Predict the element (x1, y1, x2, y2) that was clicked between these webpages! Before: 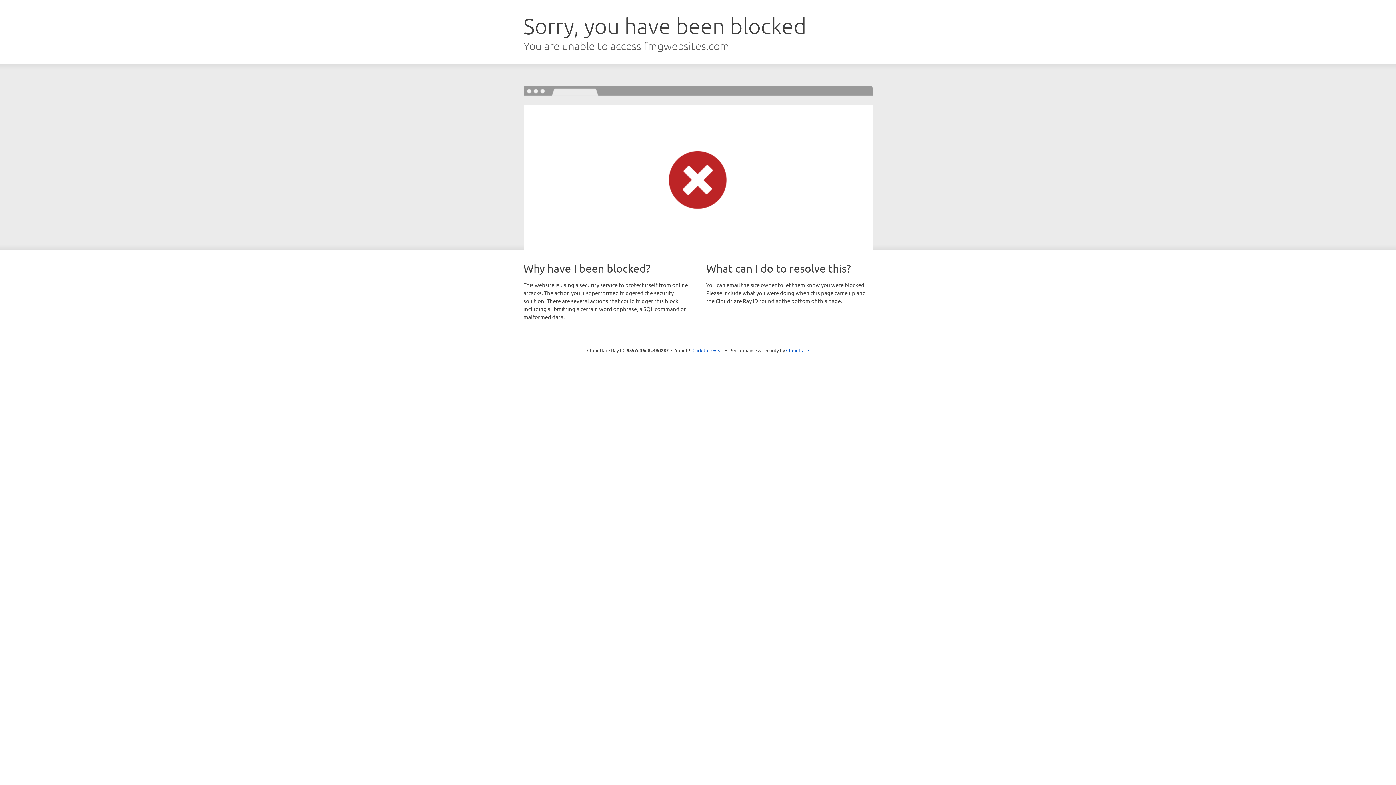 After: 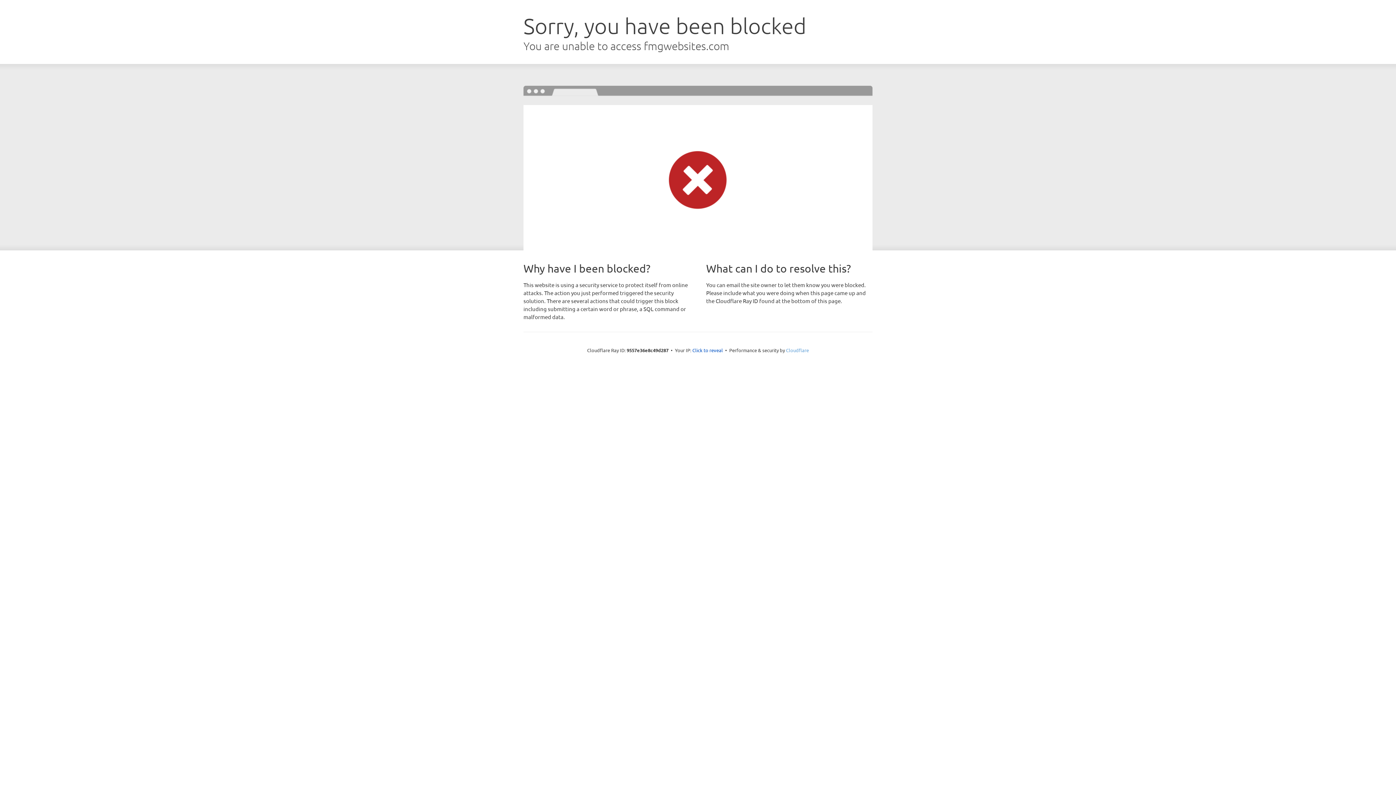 Action: label: Cloudflare bbox: (786, 347, 809, 353)